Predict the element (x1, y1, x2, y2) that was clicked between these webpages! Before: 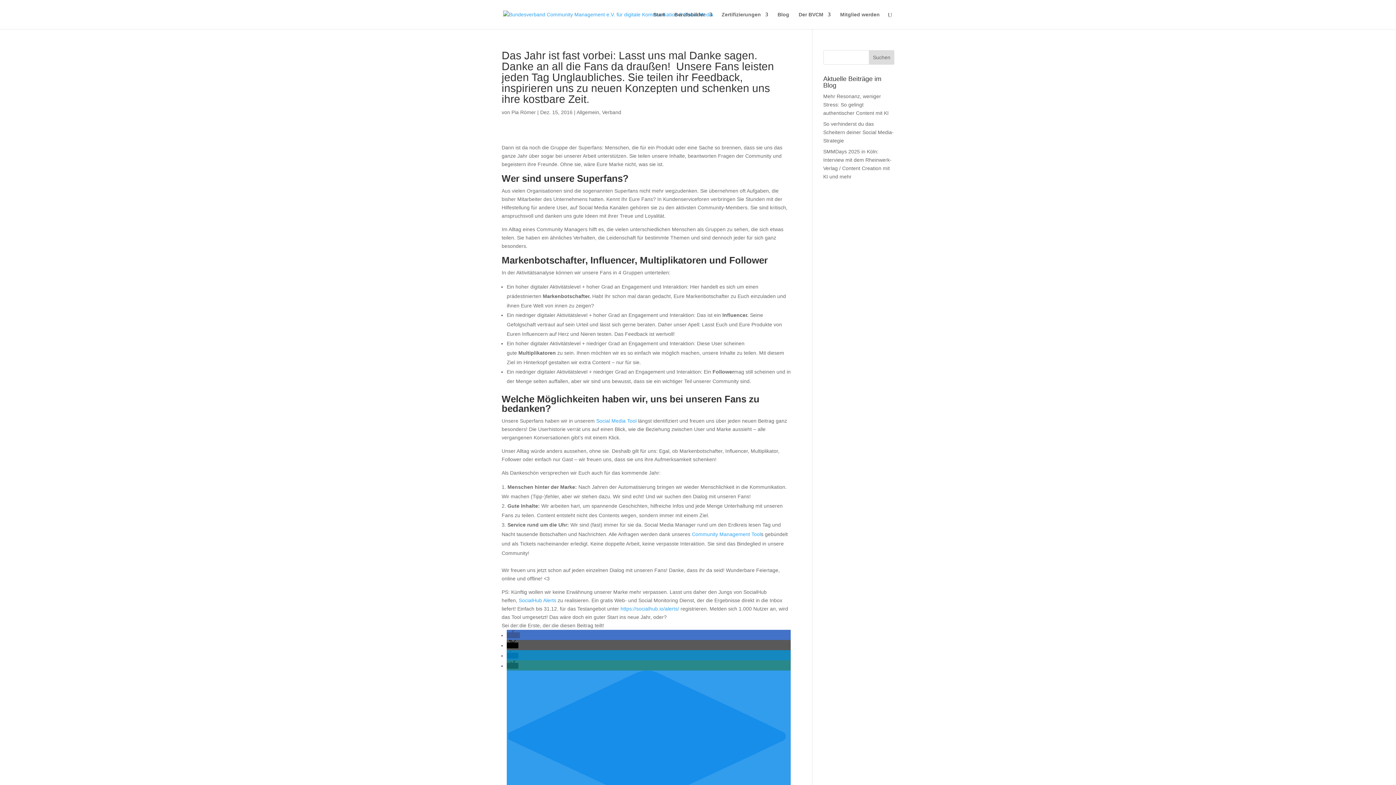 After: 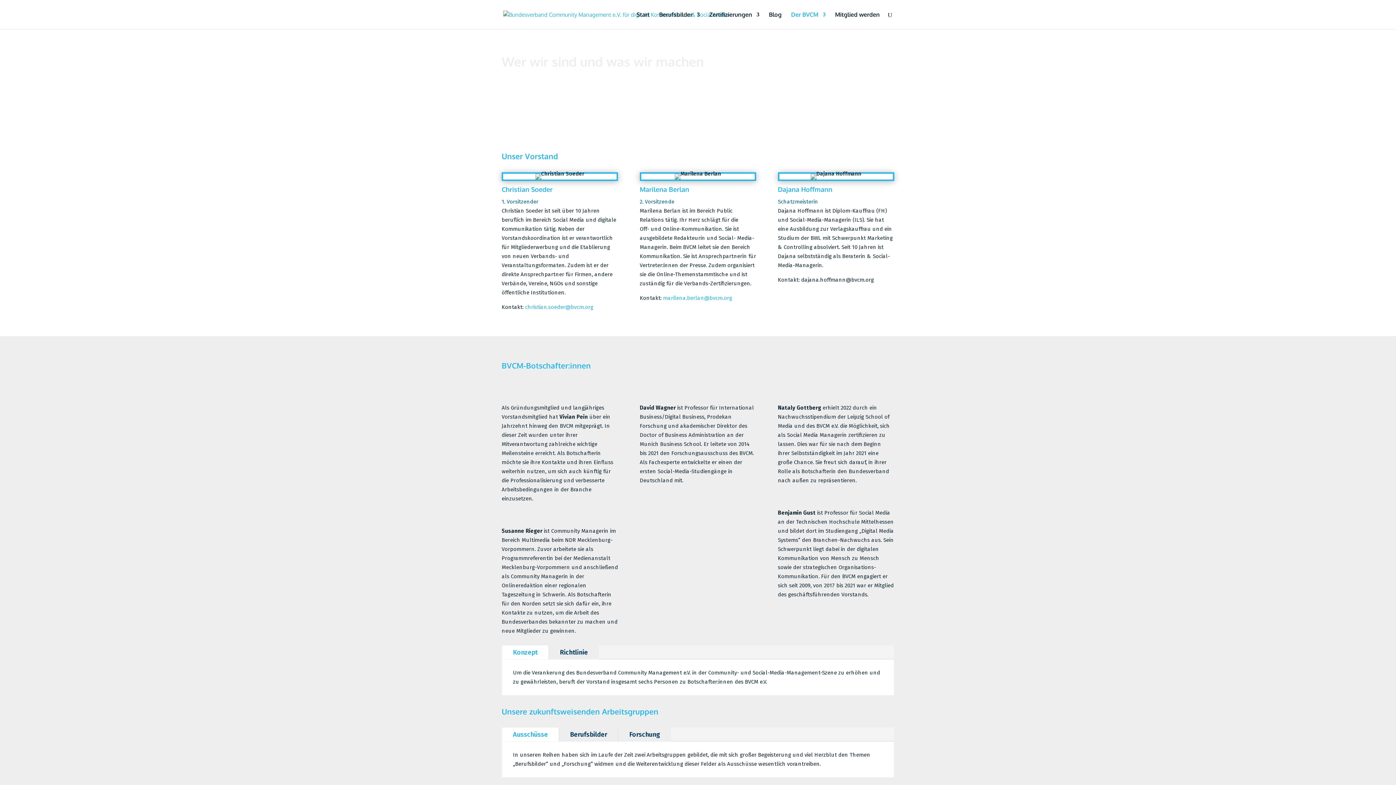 Action: bbox: (798, 12, 830, 29) label: Der BVCM